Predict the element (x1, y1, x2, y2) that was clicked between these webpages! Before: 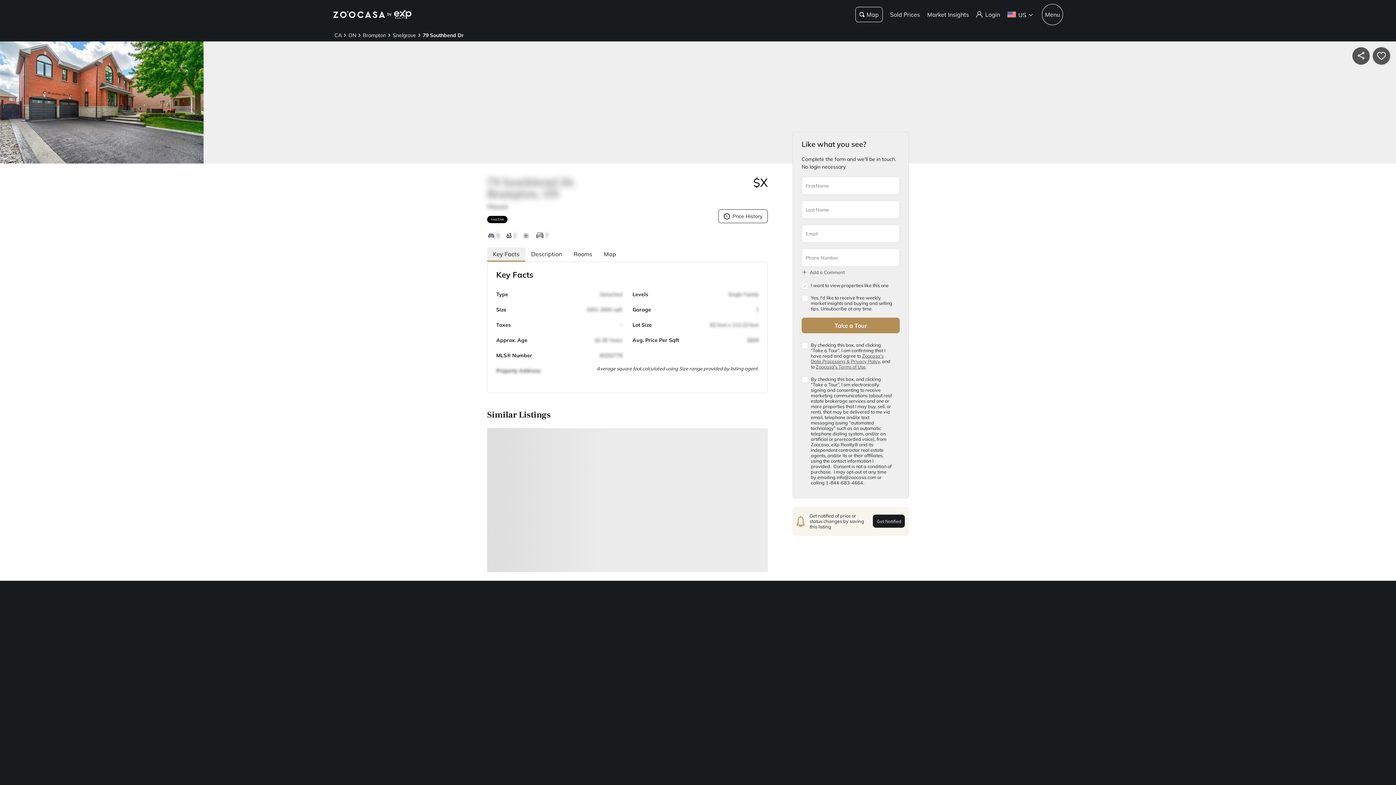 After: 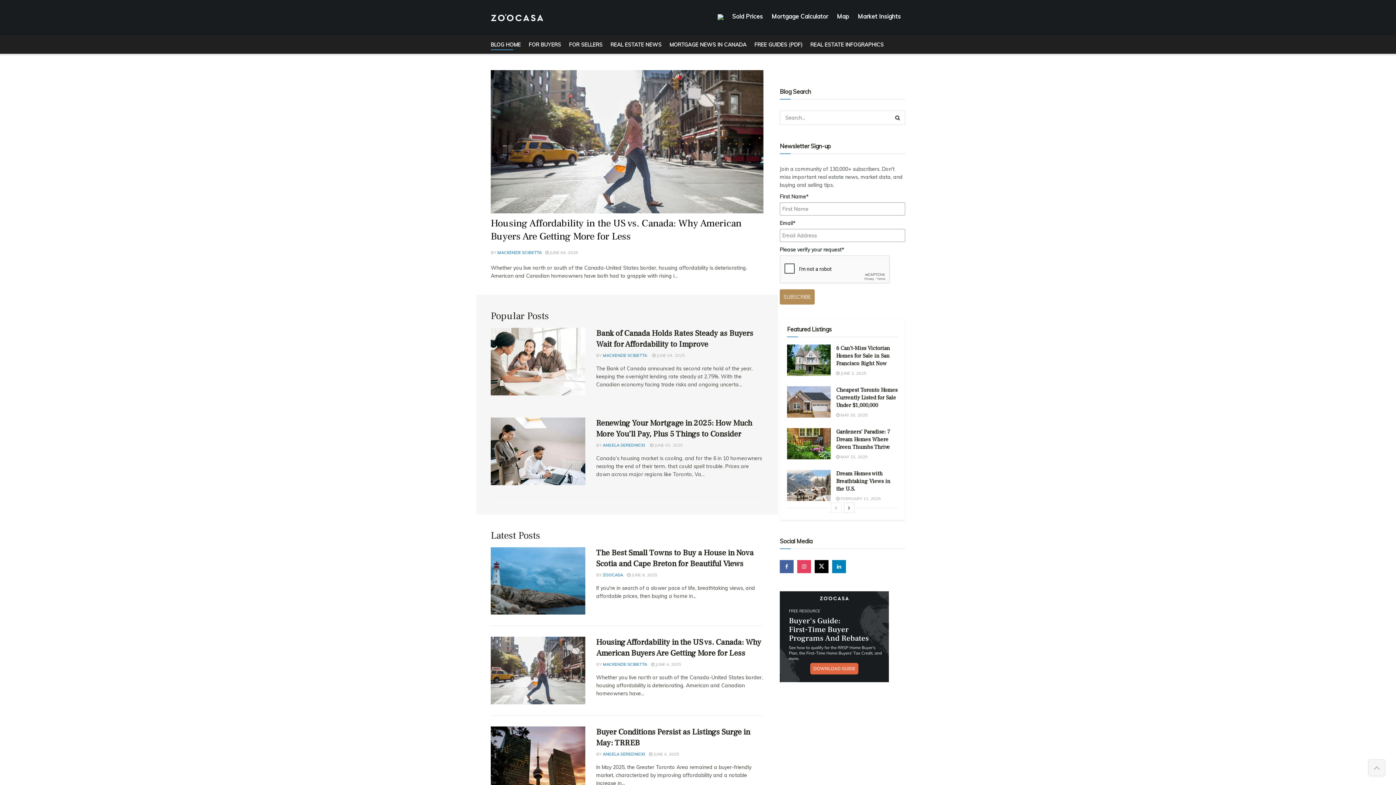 Action: bbox: (927, 10, 969, 18) label: Market Insights